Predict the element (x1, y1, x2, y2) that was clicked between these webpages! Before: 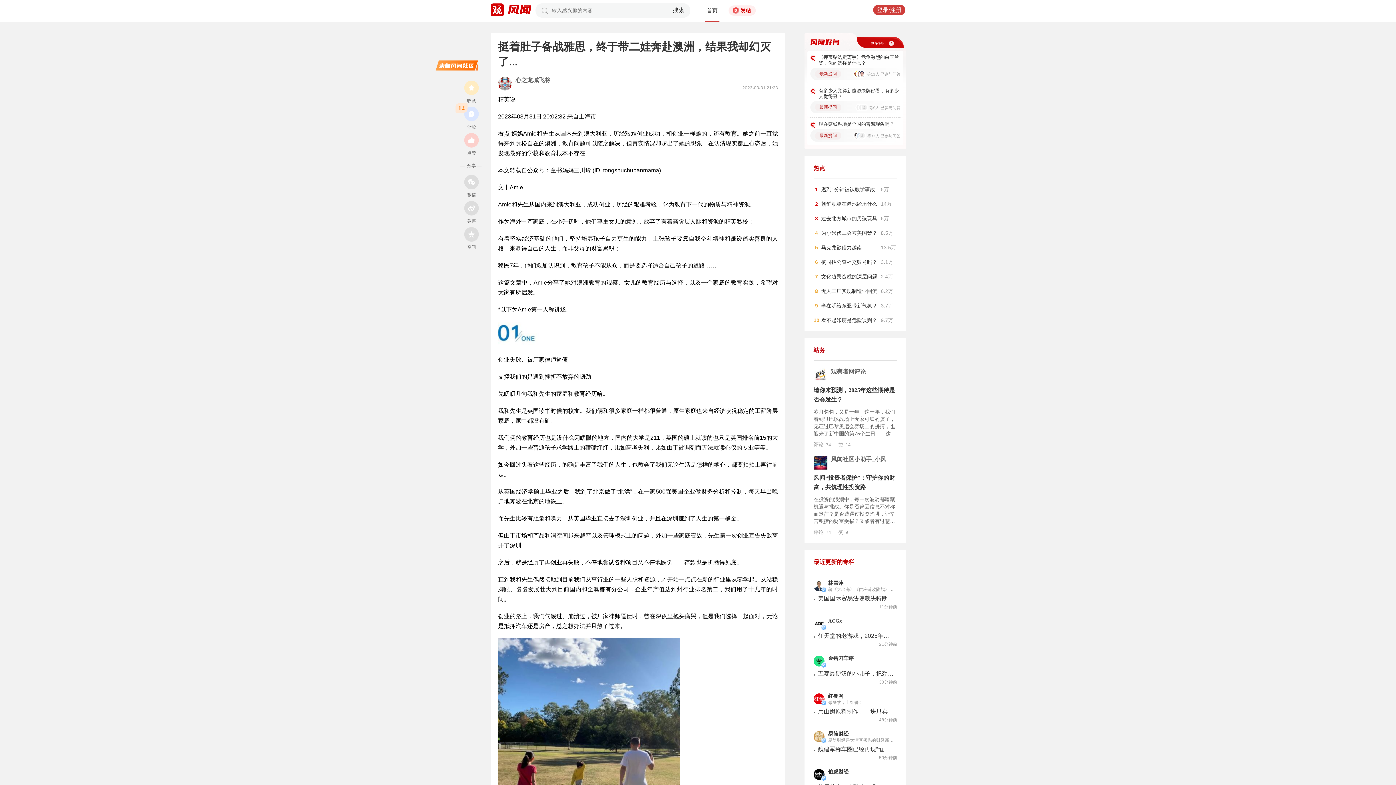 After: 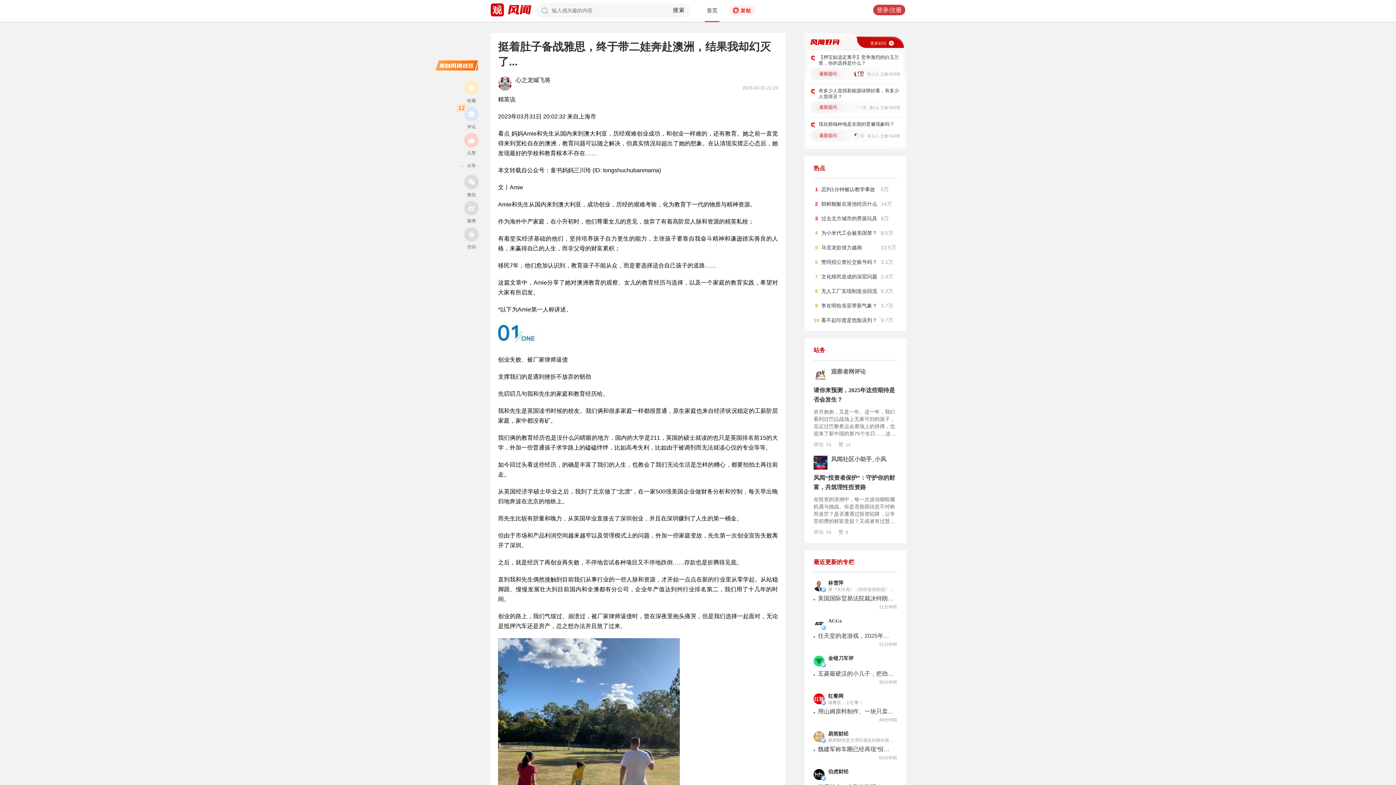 Action: bbox: (490, 5, 504, 18)